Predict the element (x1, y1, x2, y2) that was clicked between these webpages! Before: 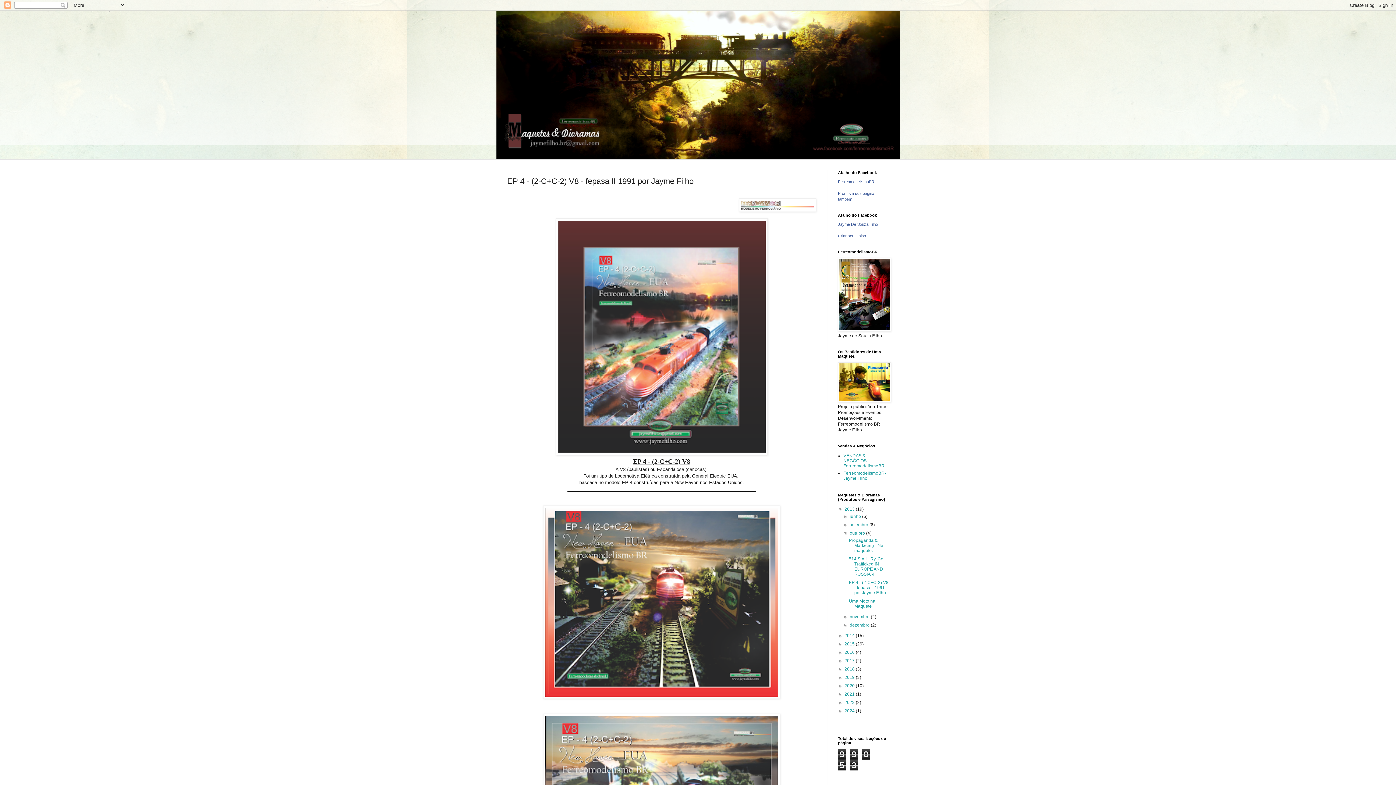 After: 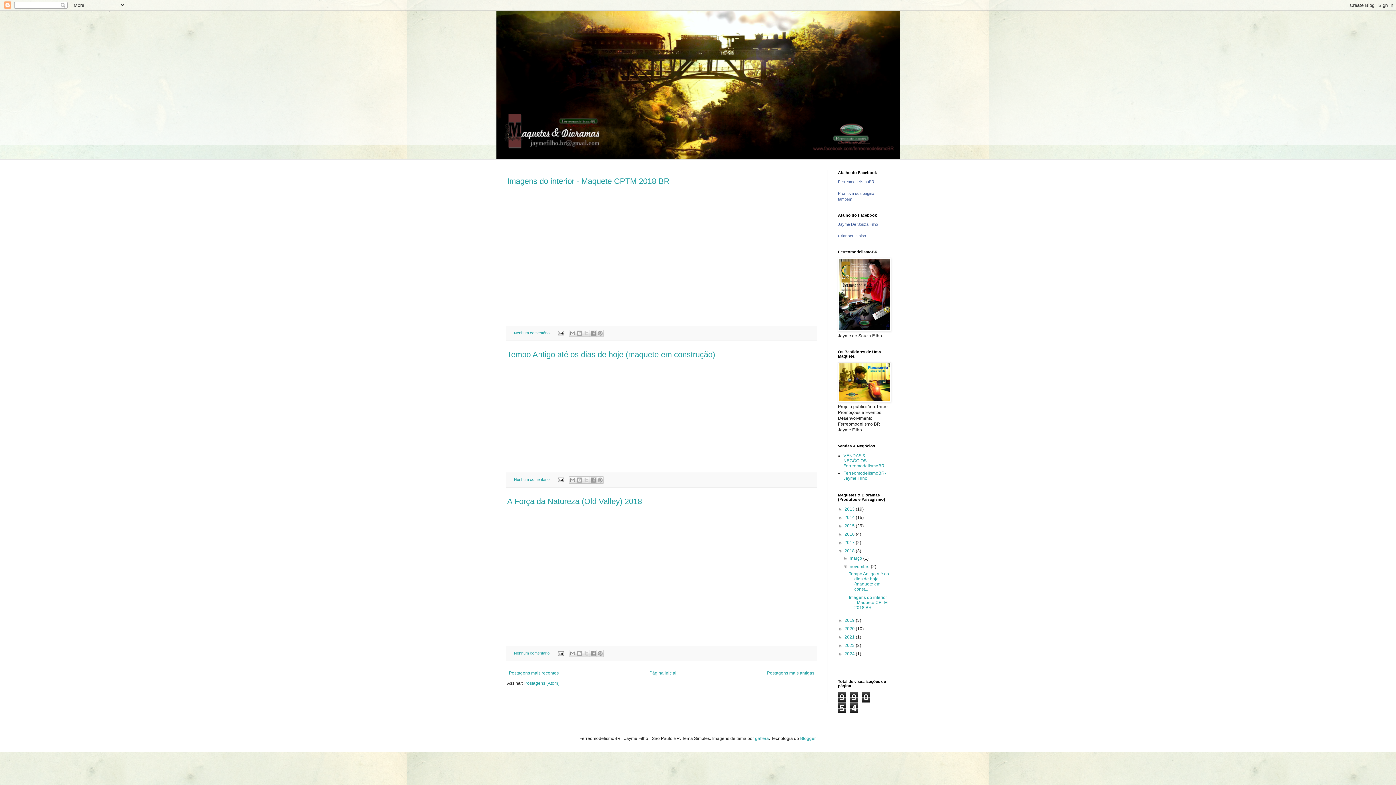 Action: label: 2018  bbox: (844, 666, 856, 672)